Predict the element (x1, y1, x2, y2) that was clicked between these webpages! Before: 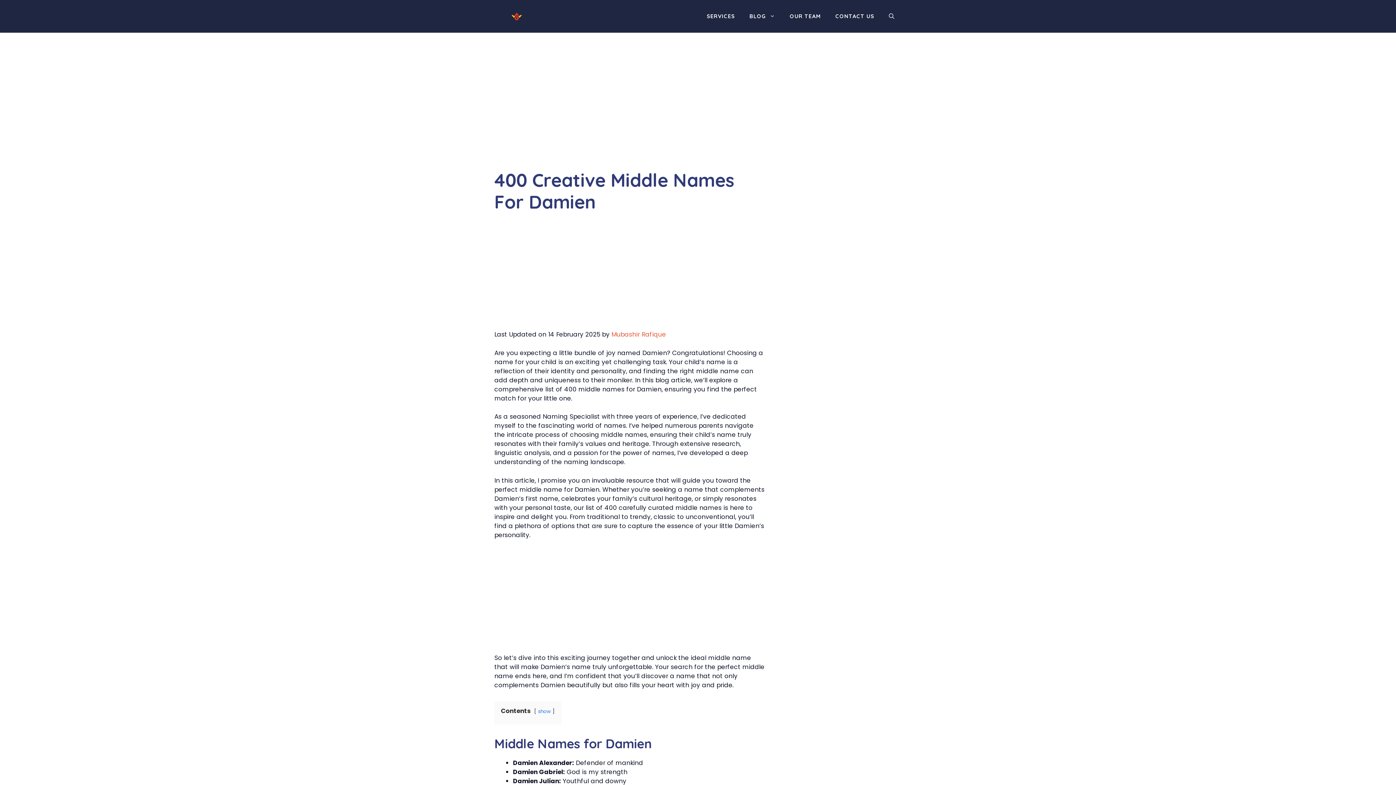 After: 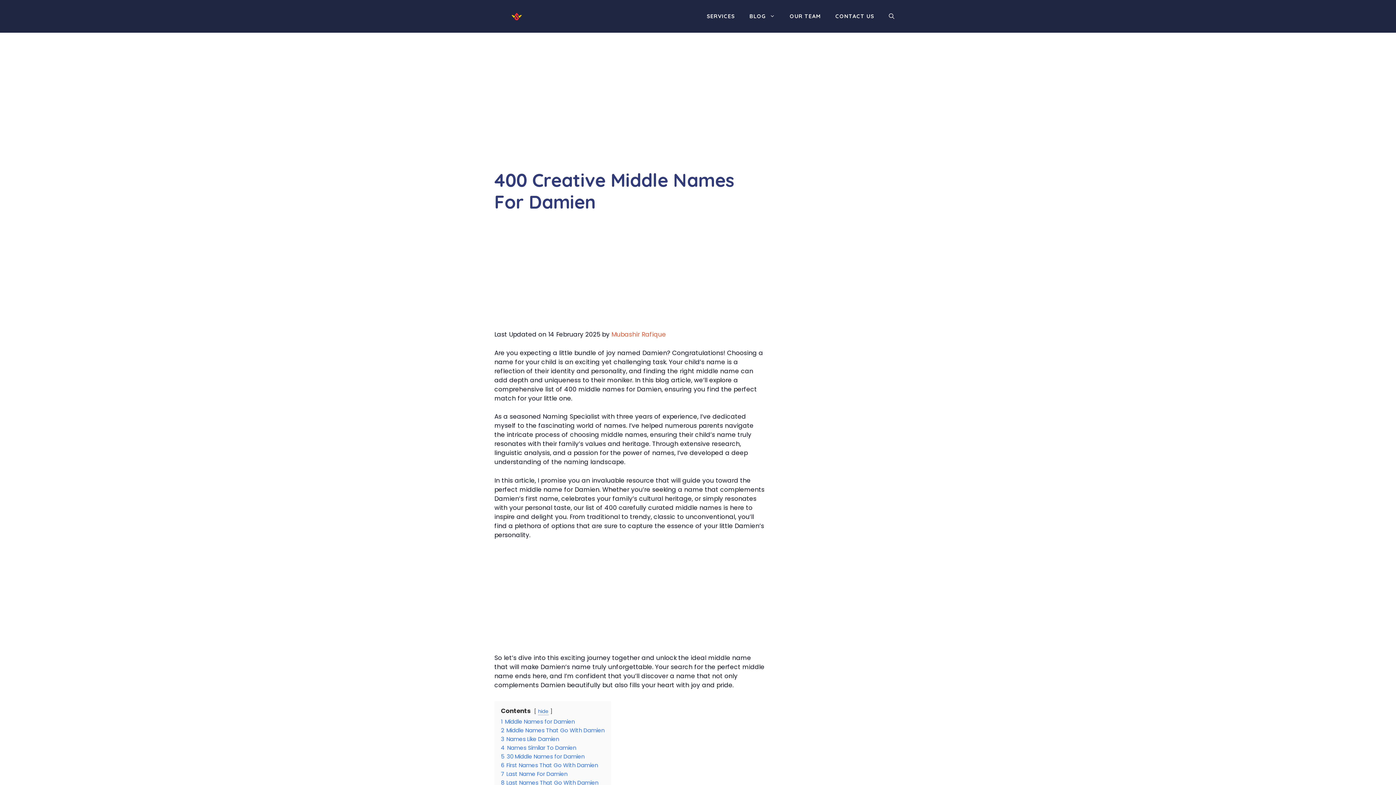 Action: bbox: (538, 708, 550, 715) label: show